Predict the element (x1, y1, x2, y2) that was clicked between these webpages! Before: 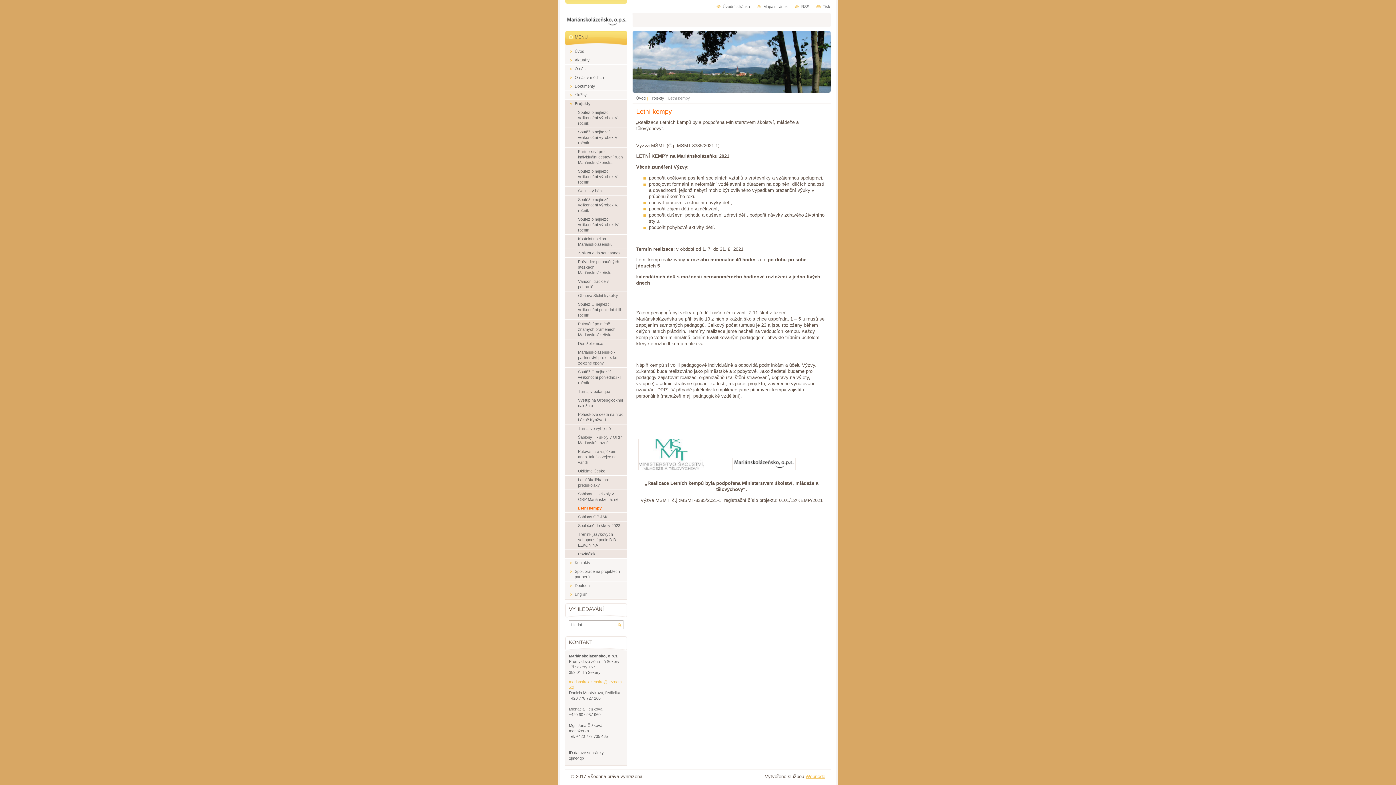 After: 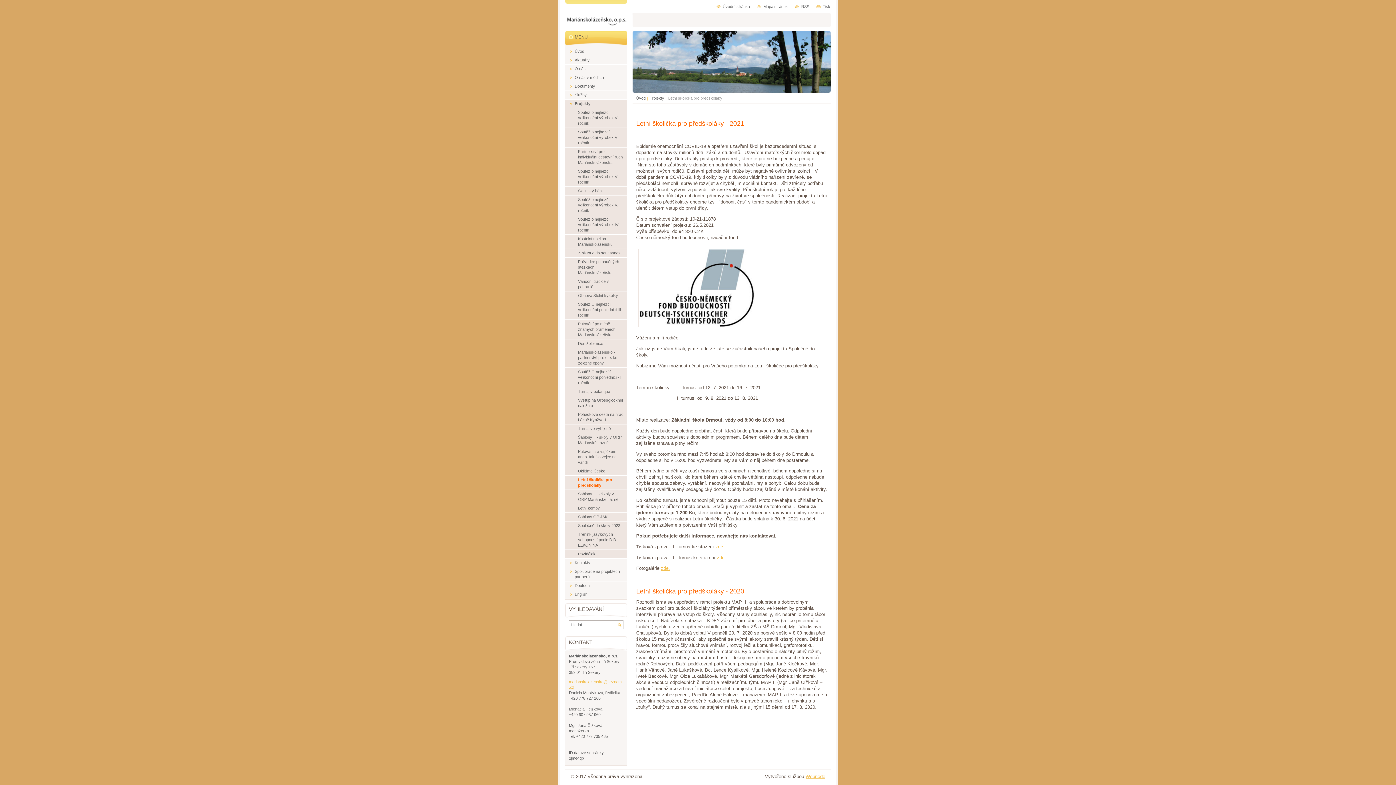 Action: bbox: (565, 475, 627, 490) label: Letní školička pro předškoláky